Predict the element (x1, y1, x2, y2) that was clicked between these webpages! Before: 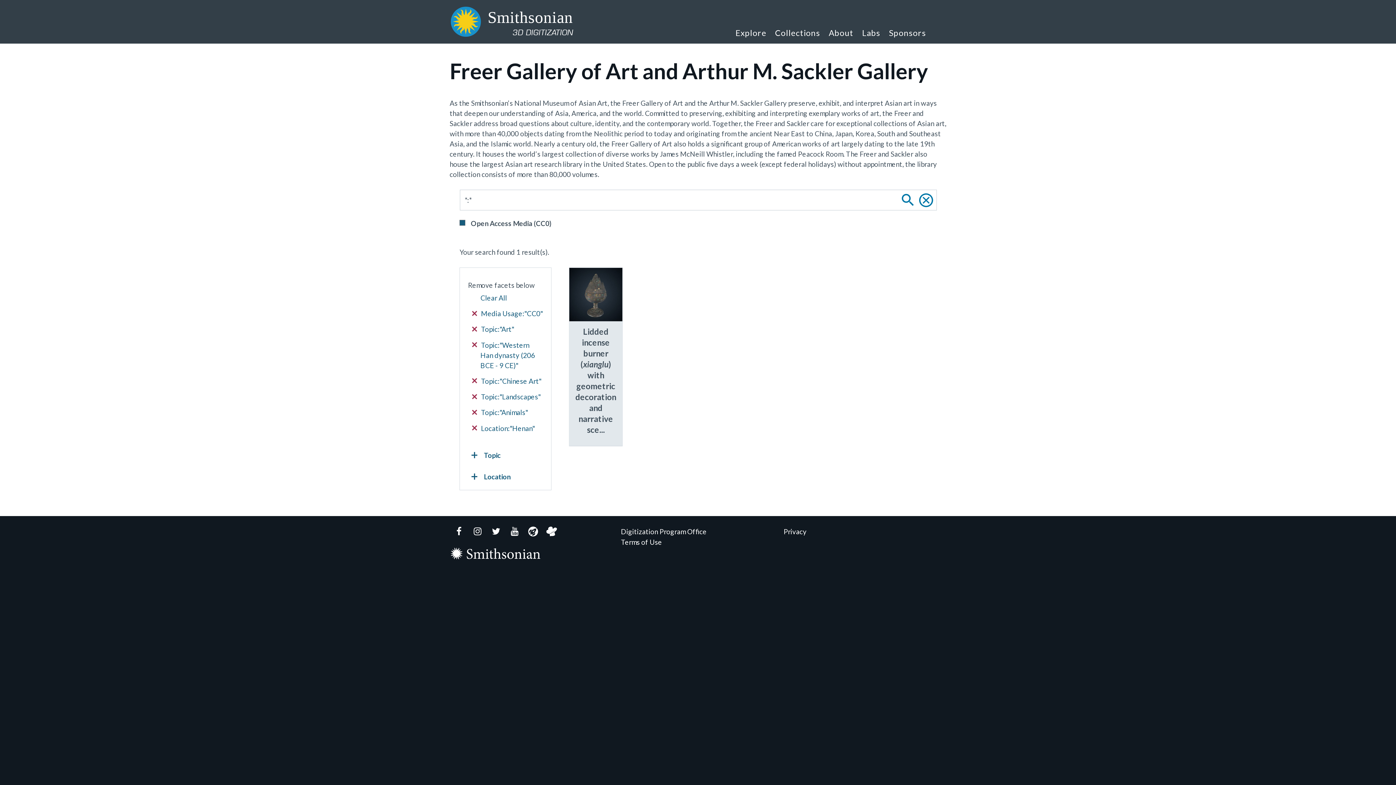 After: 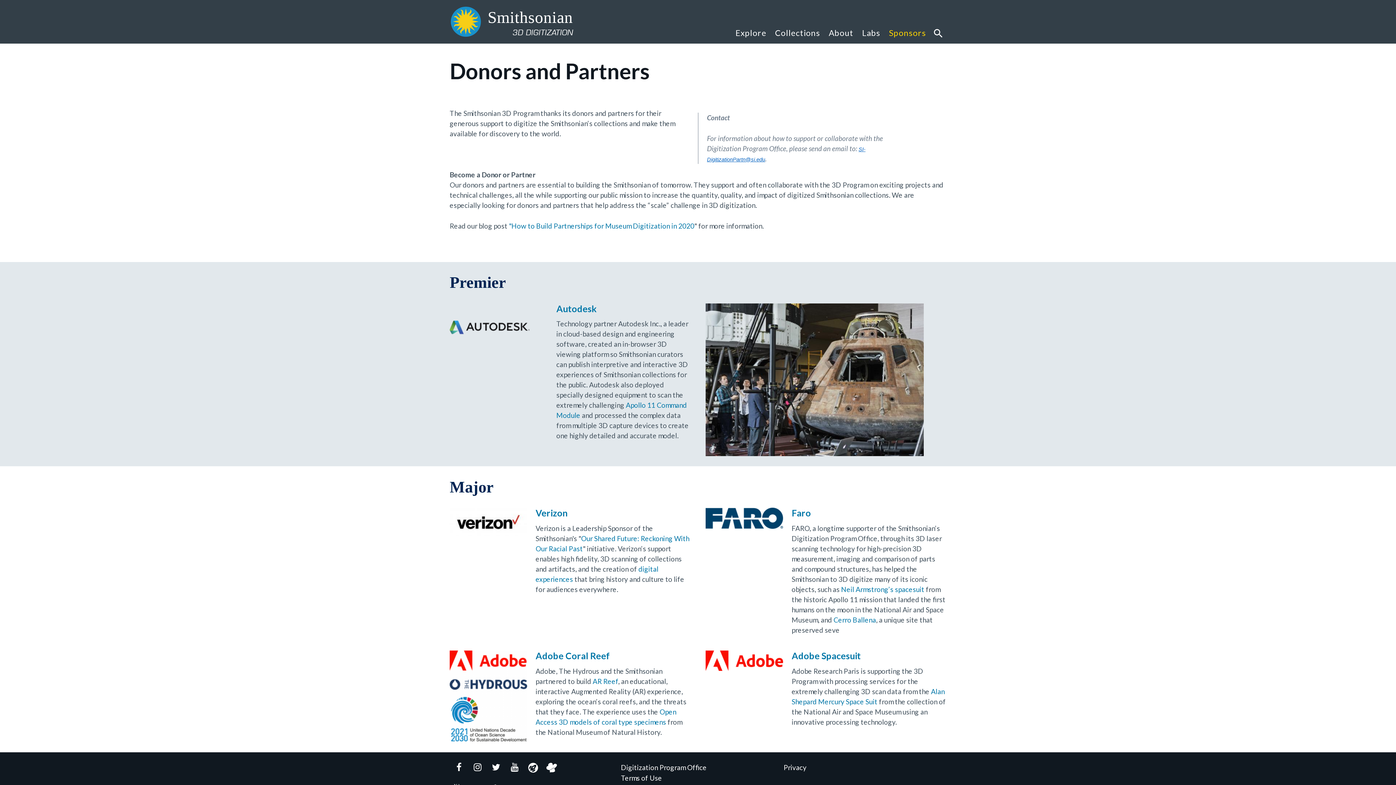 Action: label: Sponsors bbox: (884, 17, 926, 43)